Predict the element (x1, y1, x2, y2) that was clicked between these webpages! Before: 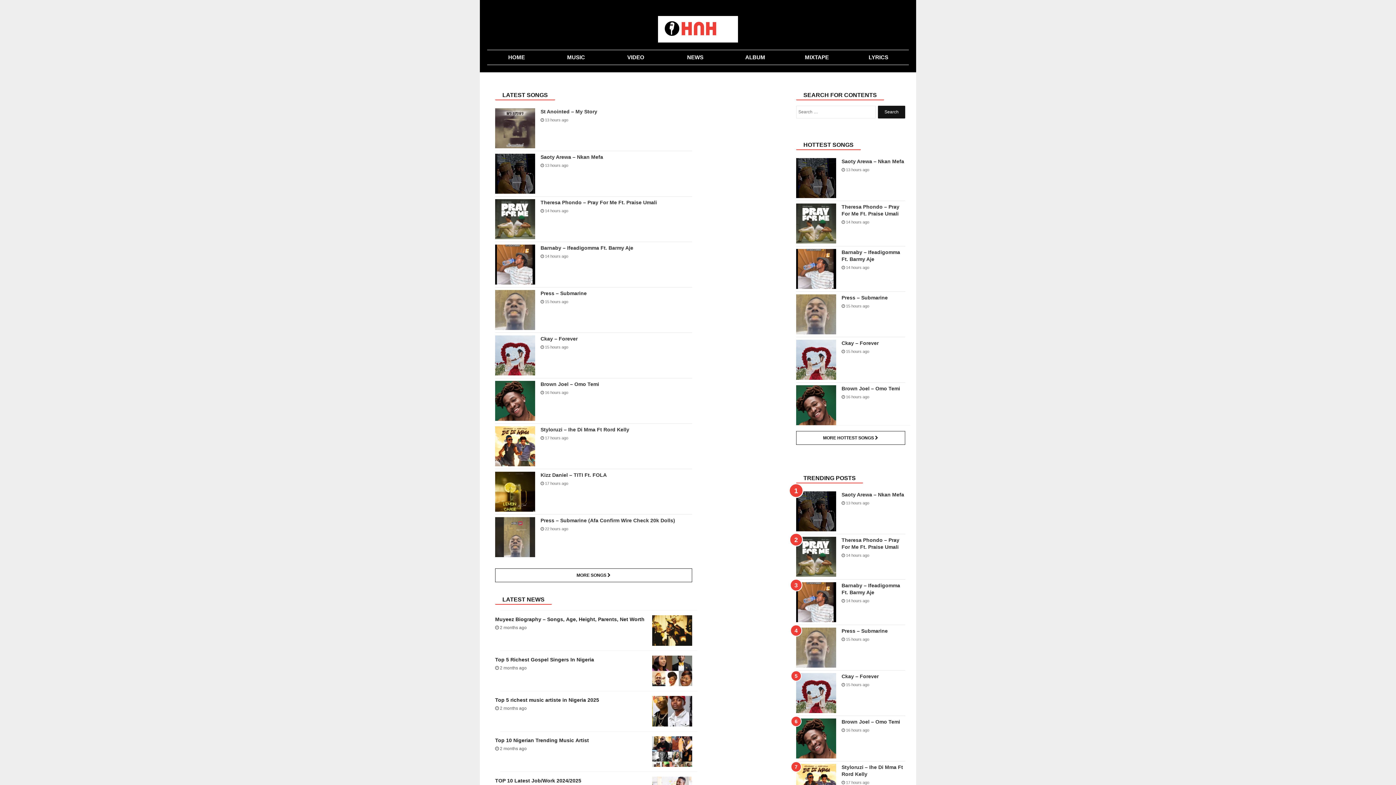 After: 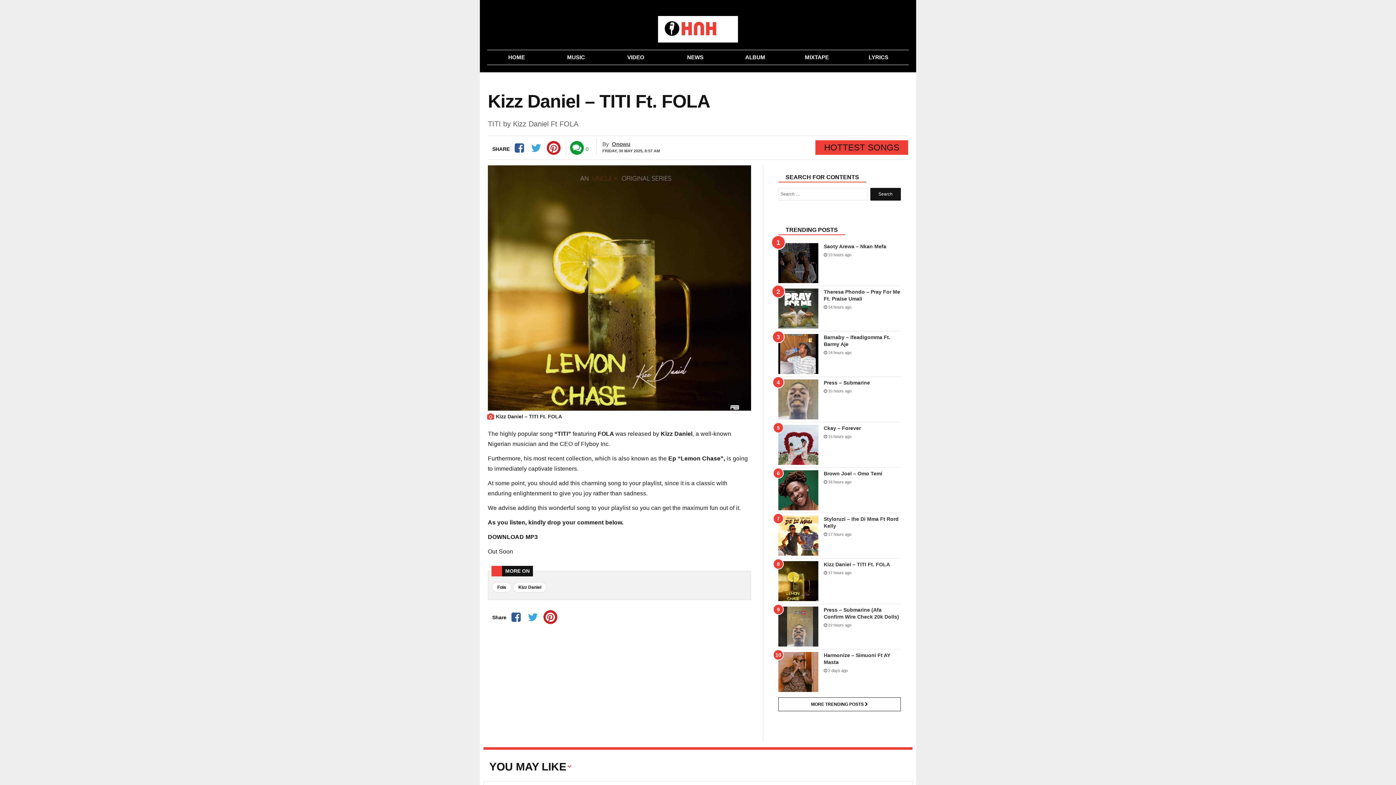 Action: label: Kizz Daniel – TITI Ft. FOLA bbox: (540, 472, 606, 478)